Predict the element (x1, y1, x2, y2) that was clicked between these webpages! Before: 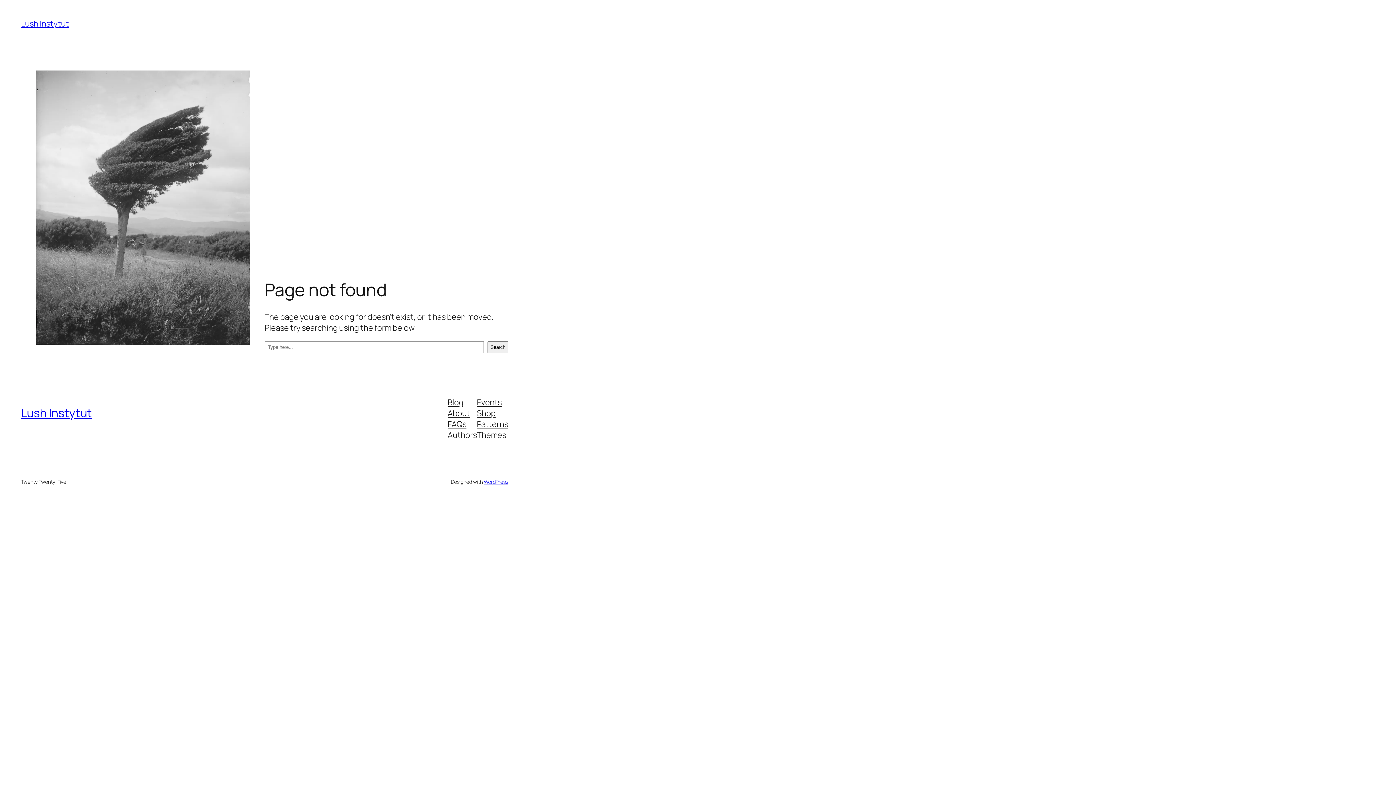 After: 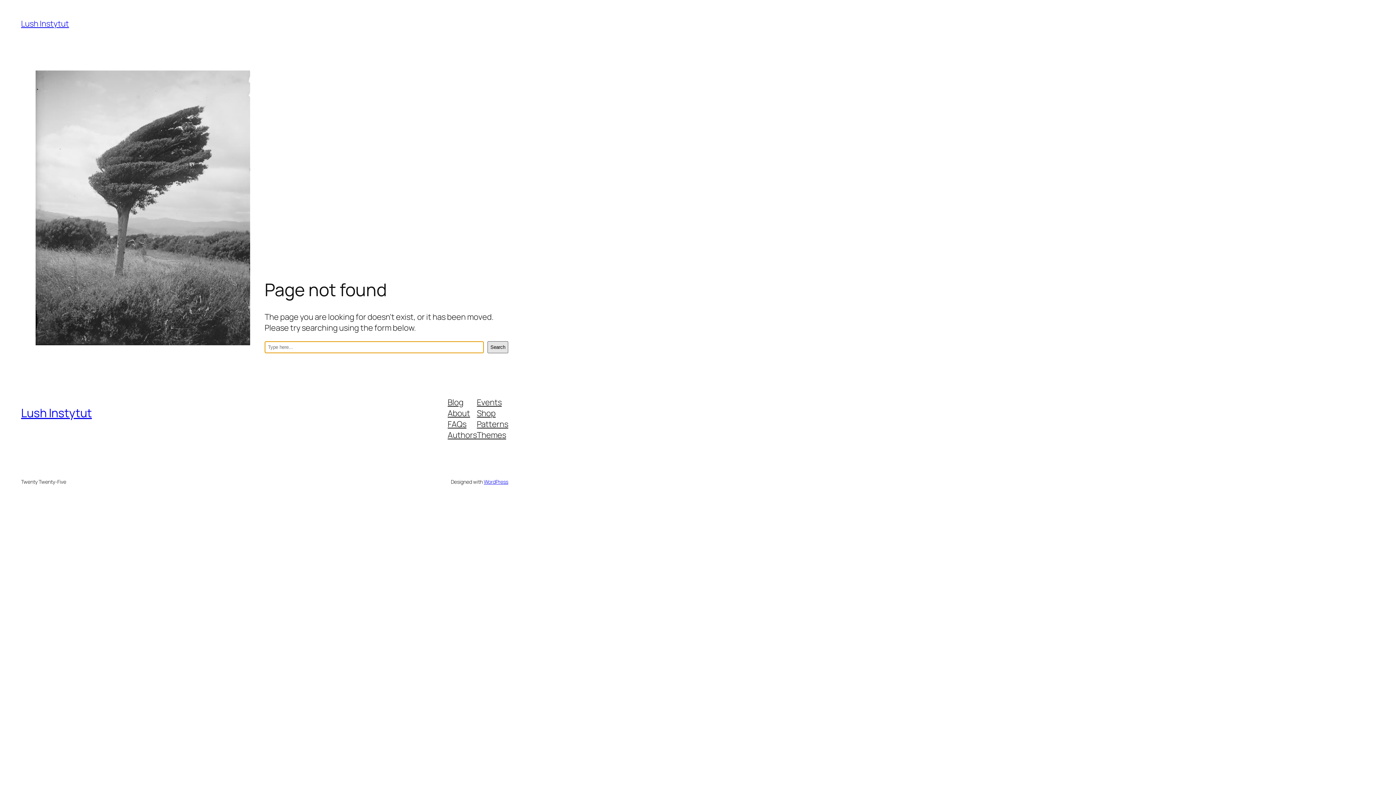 Action: label: Search bbox: (487, 341, 508, 353)